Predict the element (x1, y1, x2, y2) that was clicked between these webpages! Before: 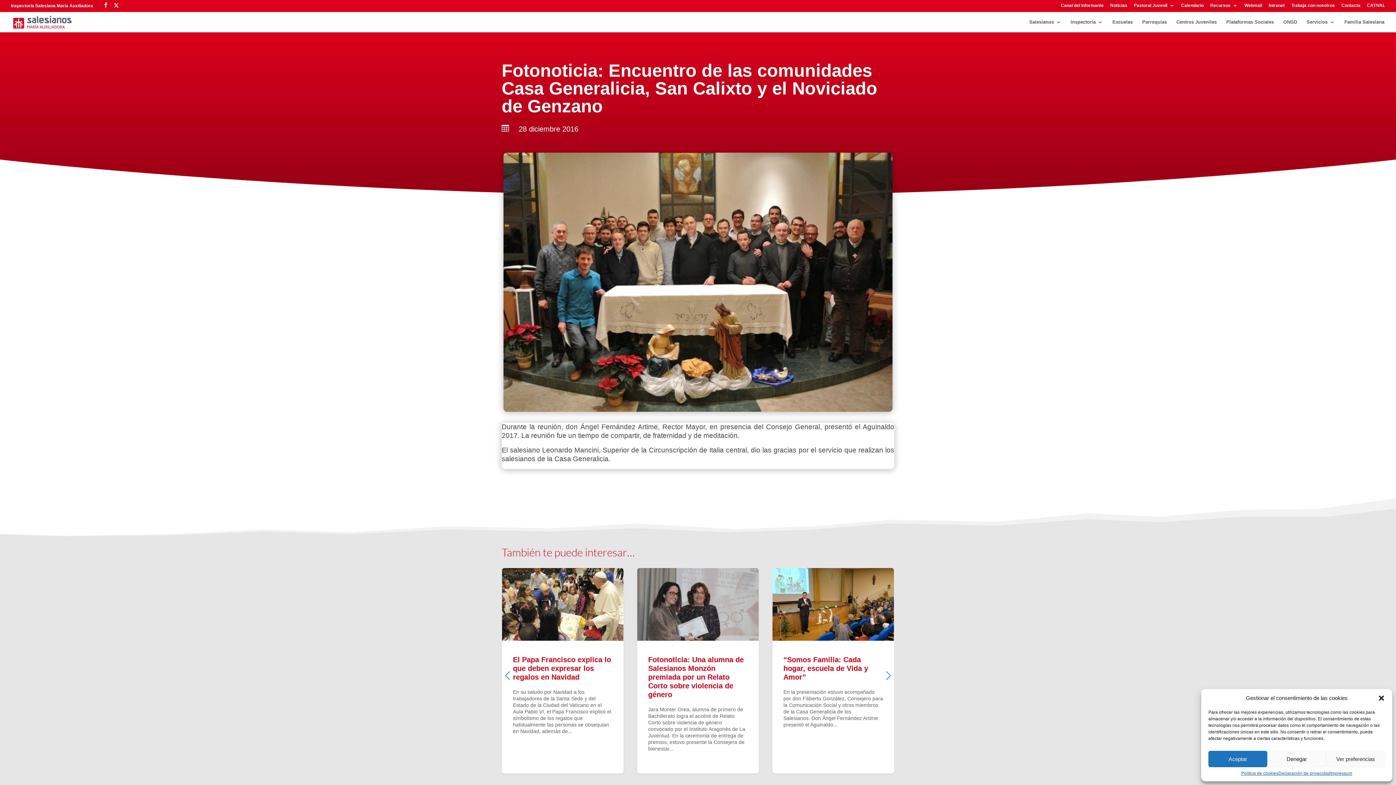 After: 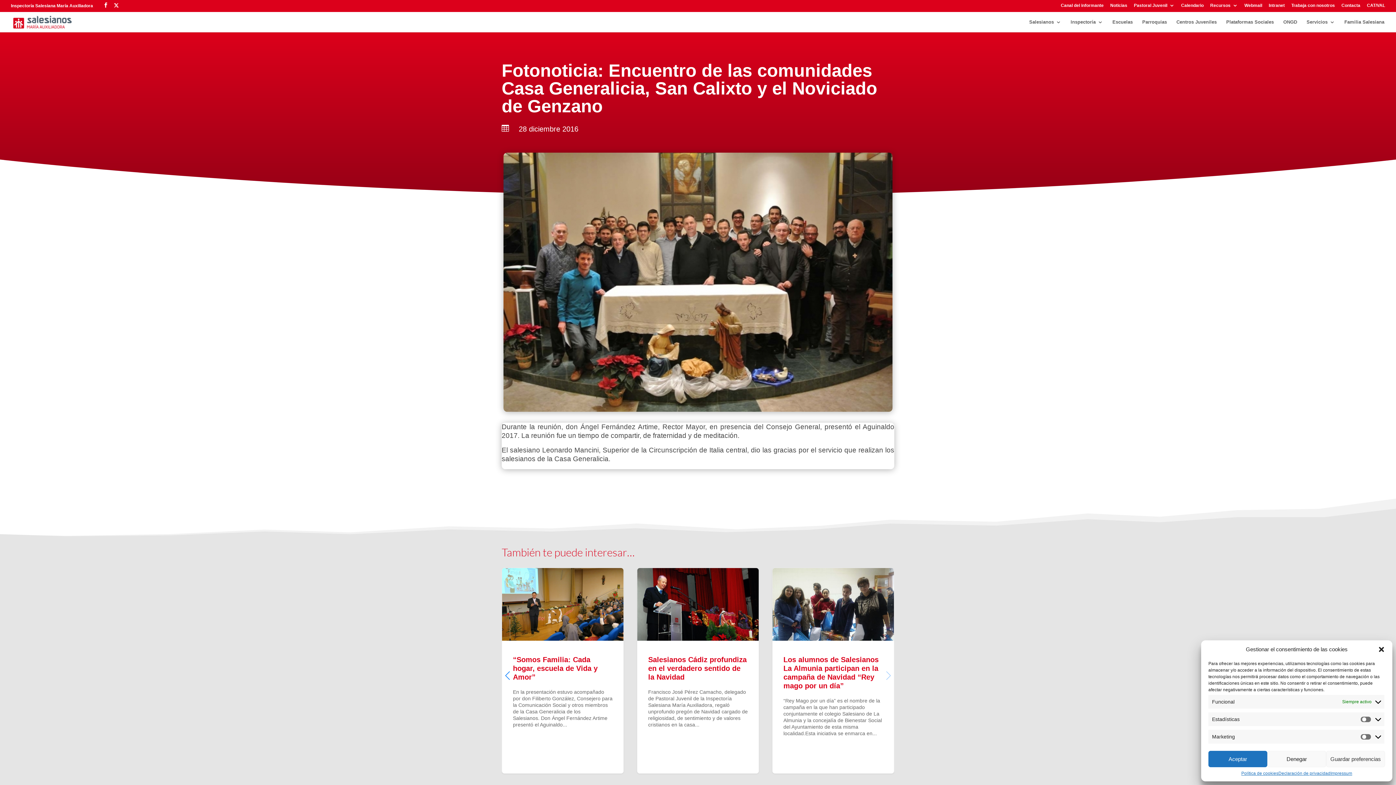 Action: bbox: (1326, 751, 1385, 767) label: Ver preferencias